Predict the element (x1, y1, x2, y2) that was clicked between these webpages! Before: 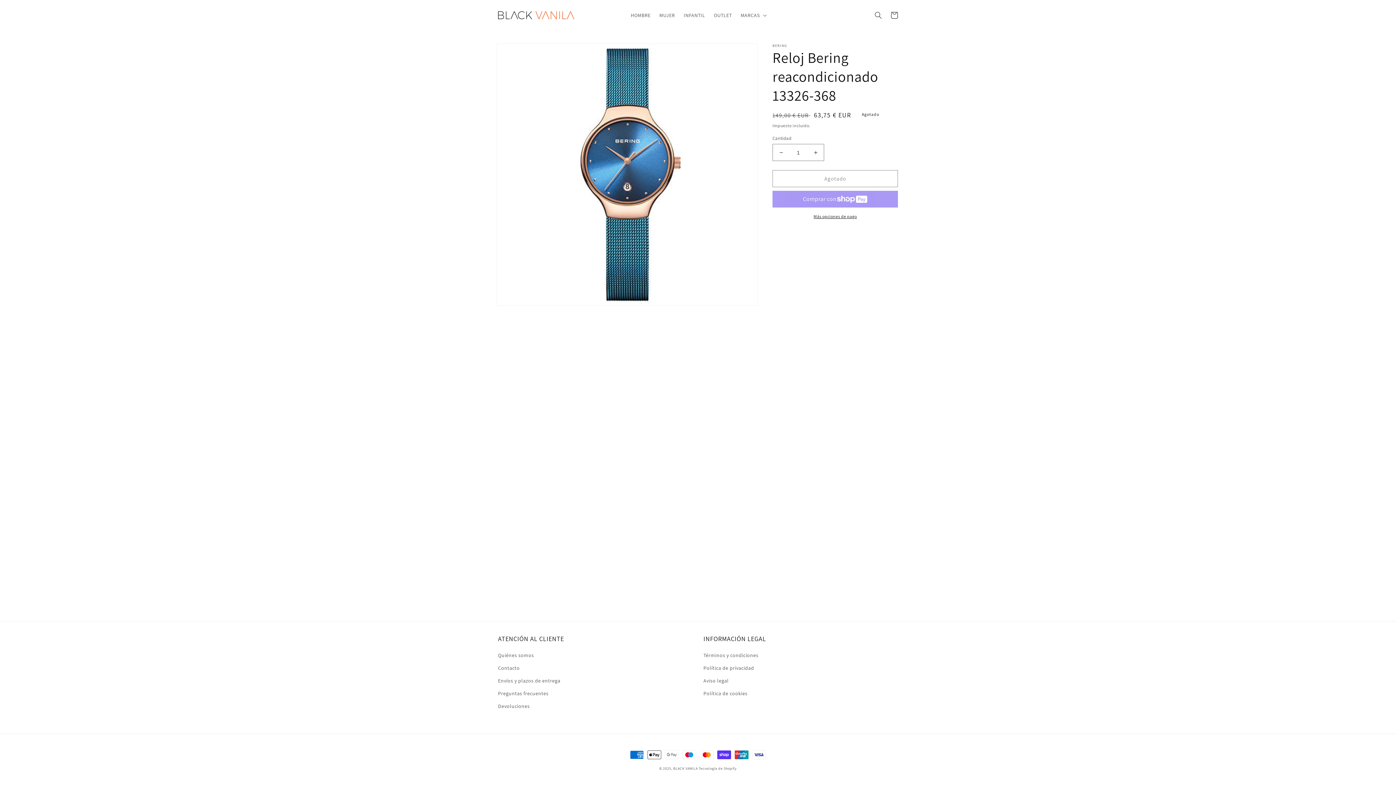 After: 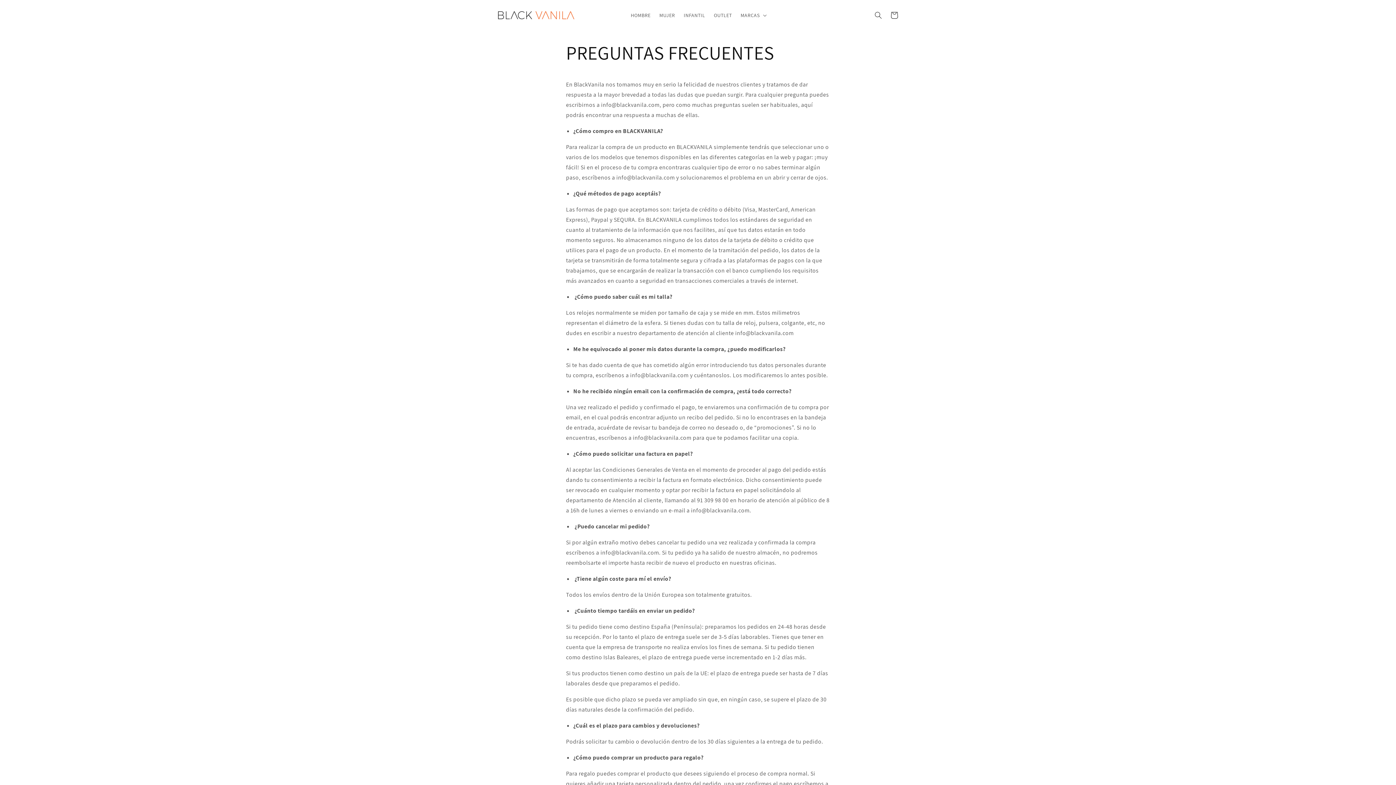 Action: label: Preguntas frecuentes bbox: (498, 687, 548, 700)